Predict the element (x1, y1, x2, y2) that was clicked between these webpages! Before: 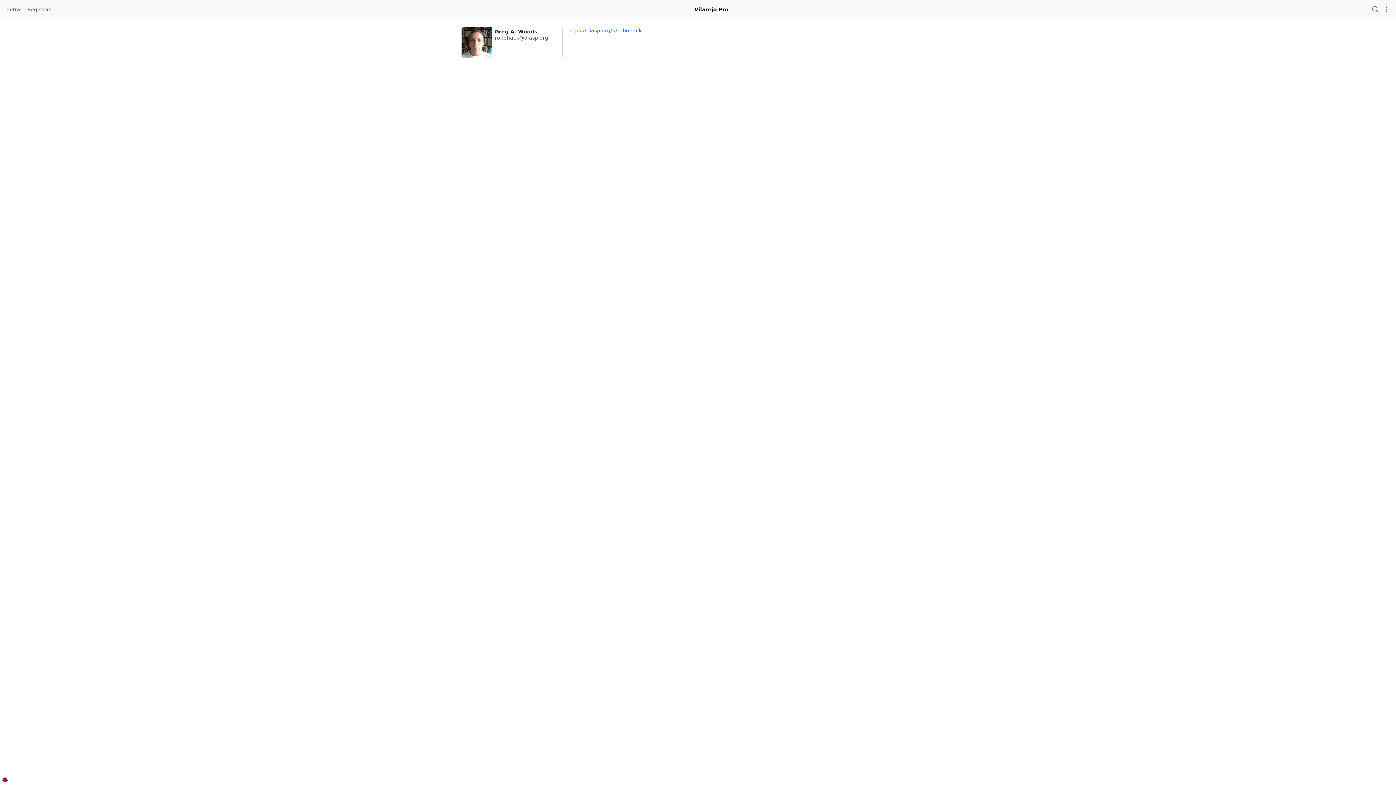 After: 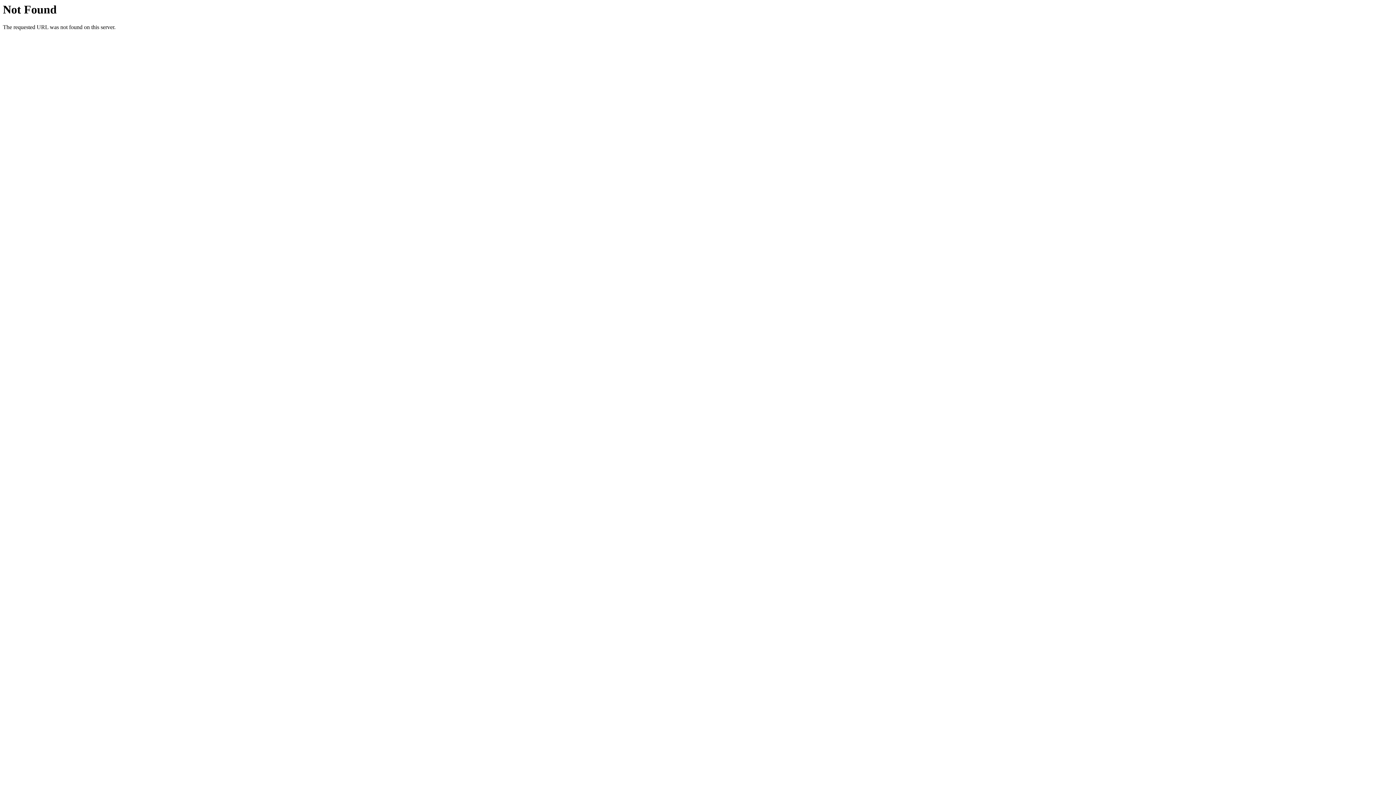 Action: bbox: (461, 39, 492, 45)